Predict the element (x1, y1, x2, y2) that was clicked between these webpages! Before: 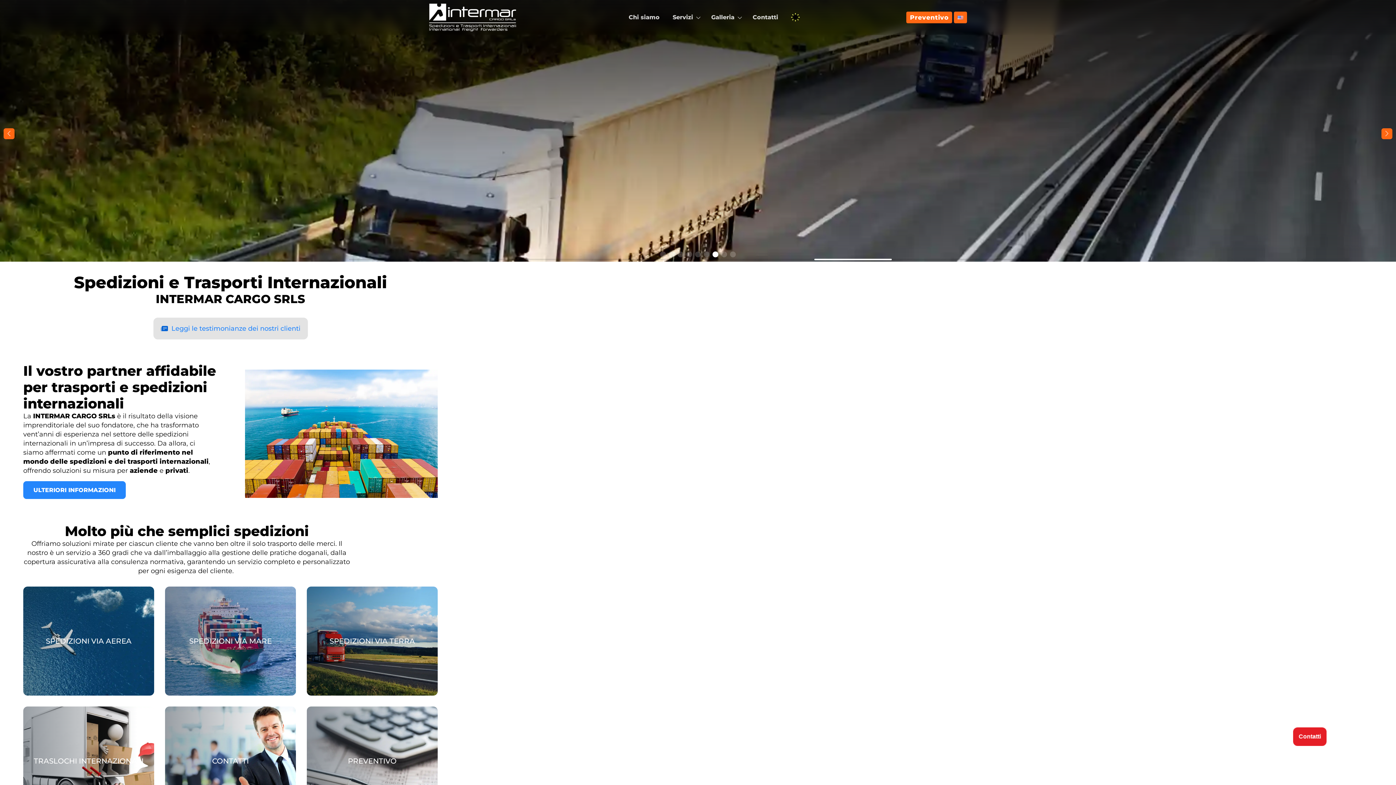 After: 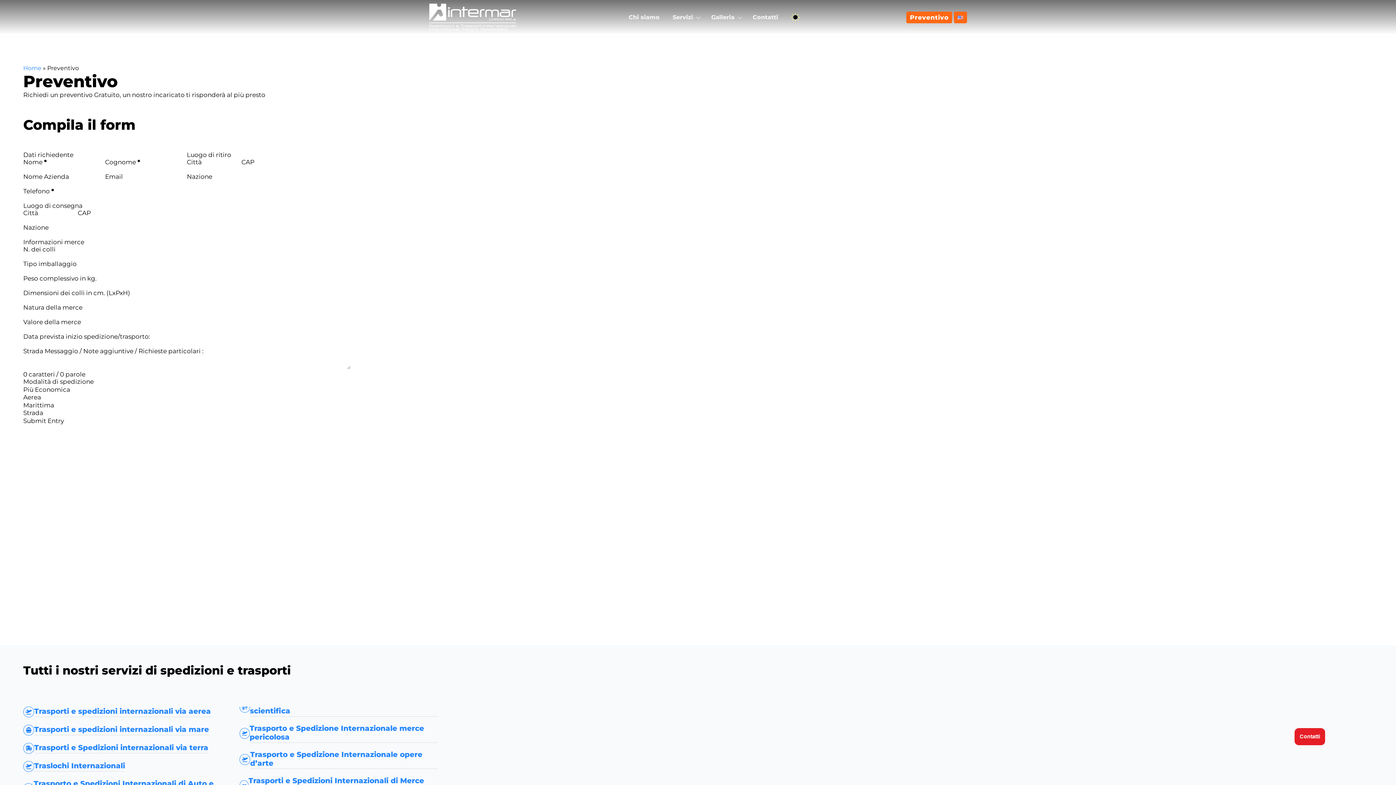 Action: label: PREVENTIVO bbox: (348, 757, 396, 765)